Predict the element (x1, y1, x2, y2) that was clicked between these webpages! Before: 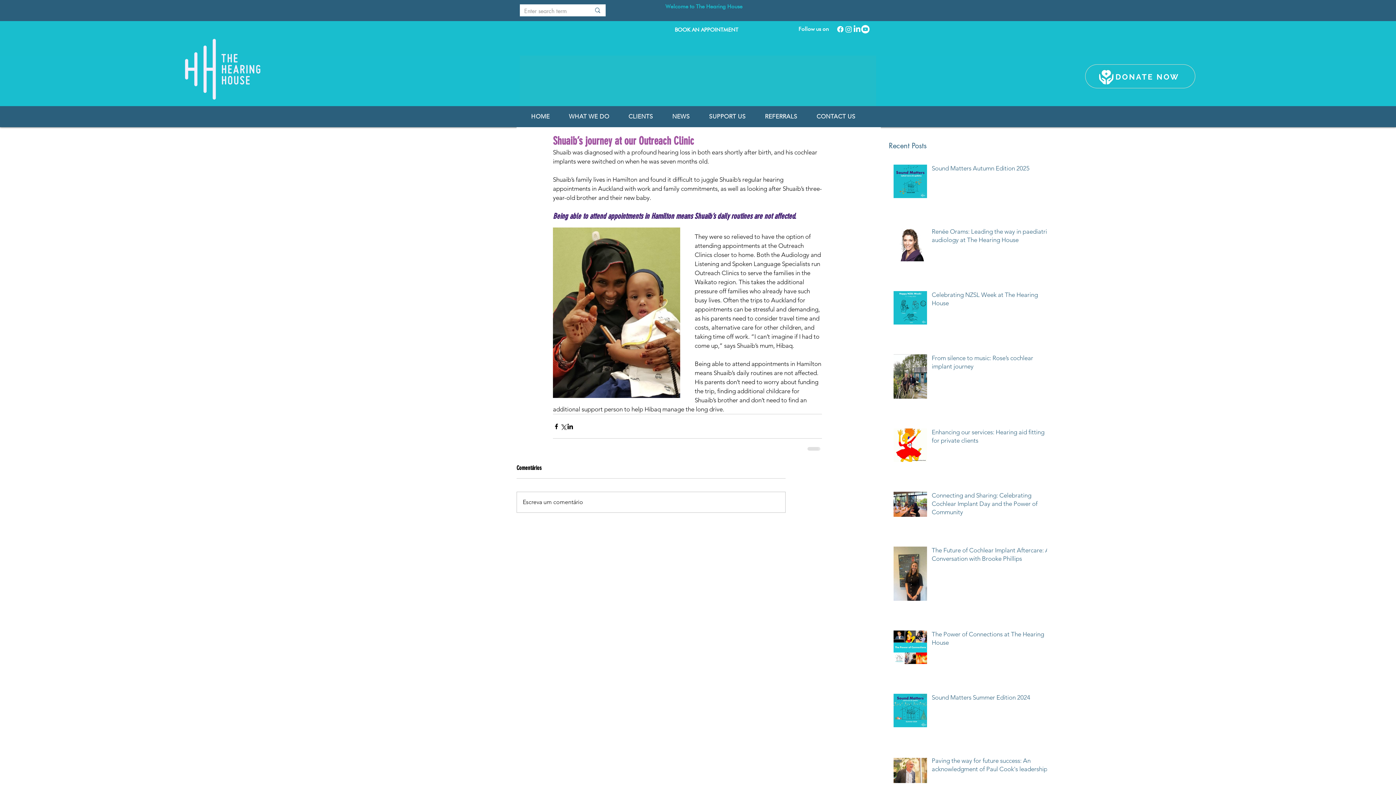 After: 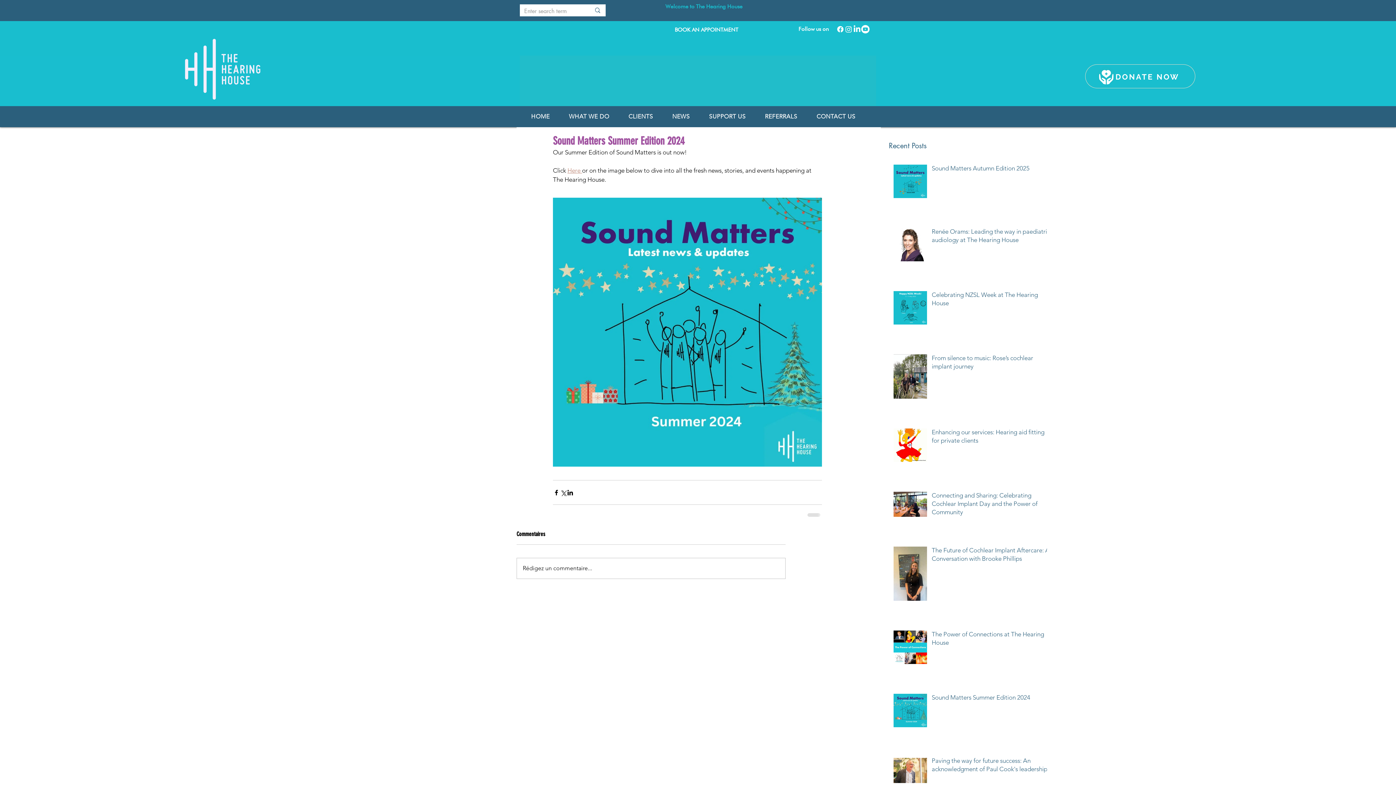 Action: label: Sound Matters Summer Edition 2024 bbox: (932, 693, 1051, 705)